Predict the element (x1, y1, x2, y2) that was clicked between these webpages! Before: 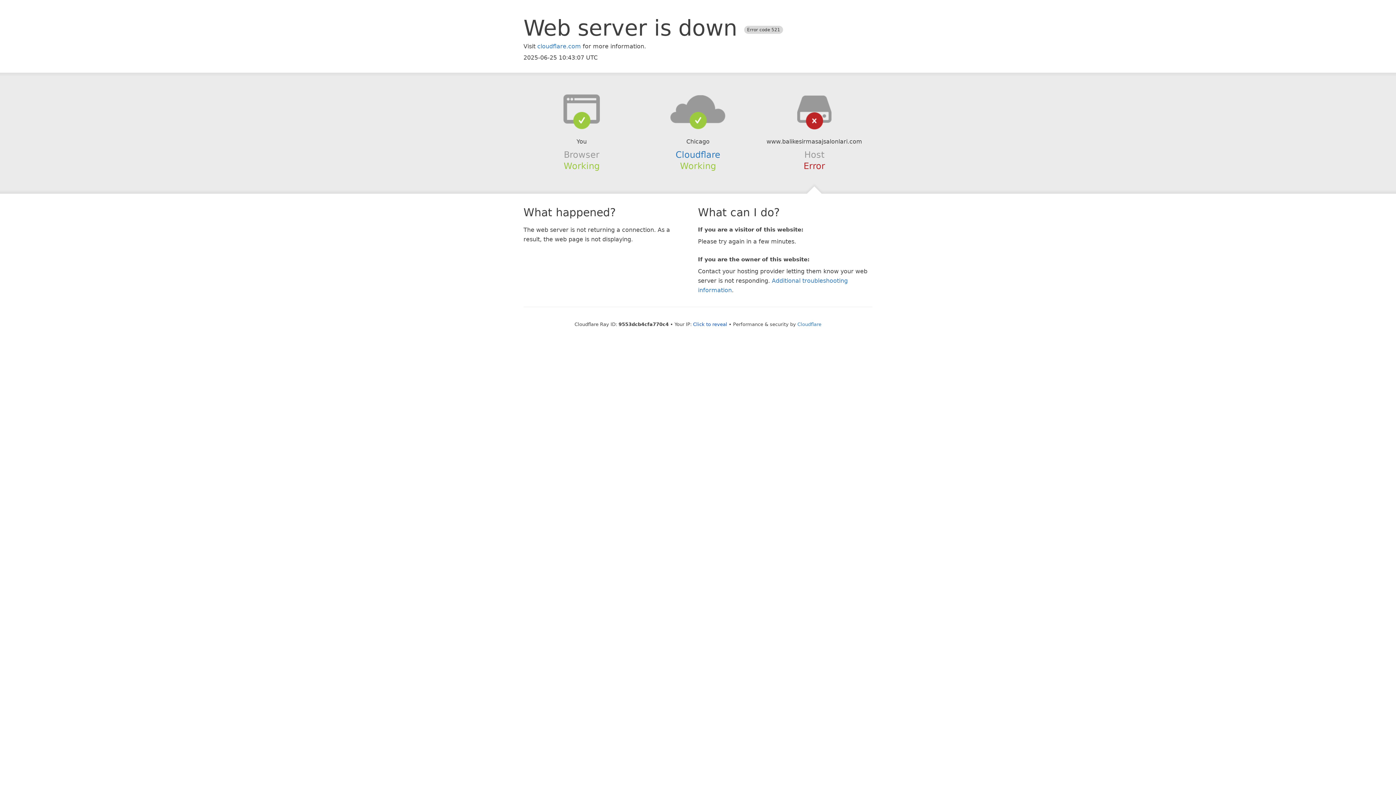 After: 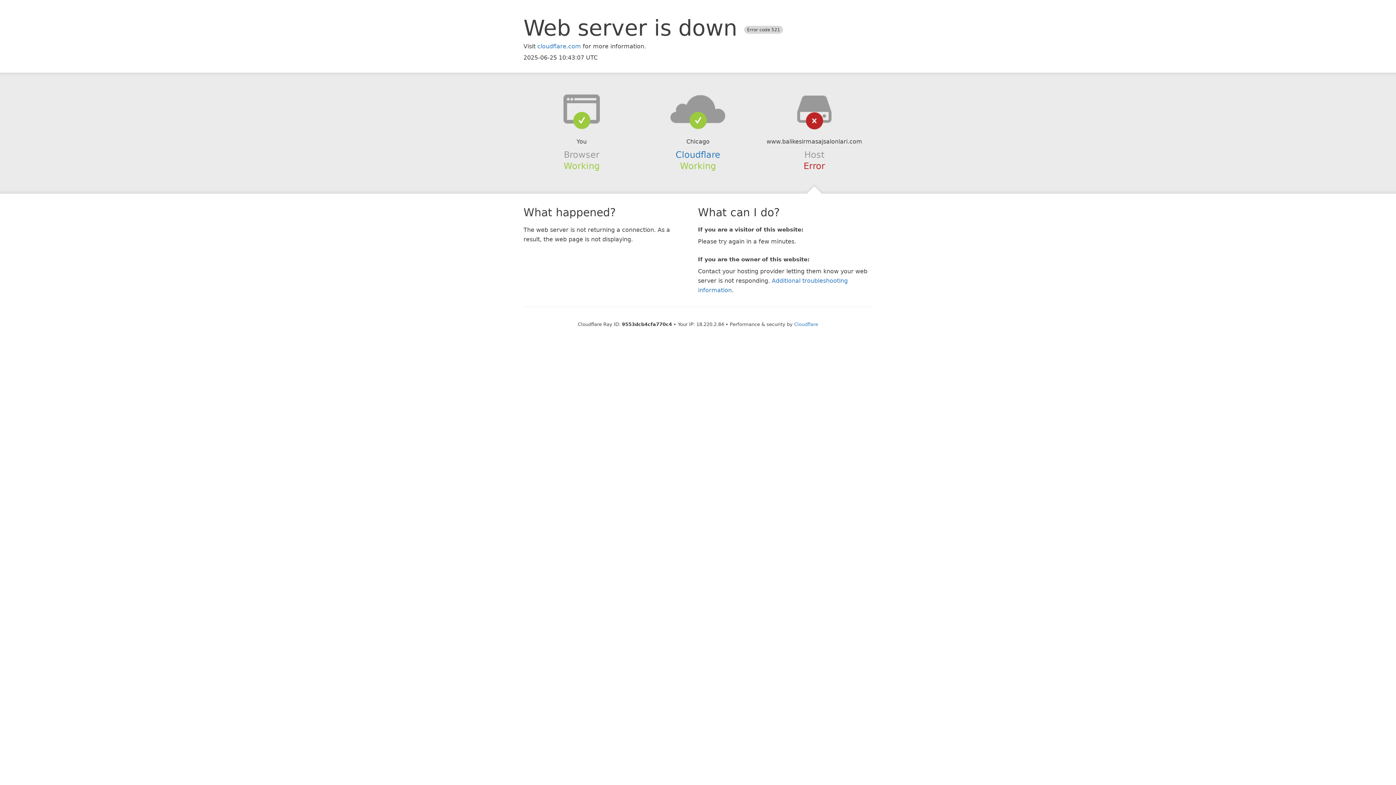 Action: bbox: (693, 321, 727, 327) label: Click to reveal